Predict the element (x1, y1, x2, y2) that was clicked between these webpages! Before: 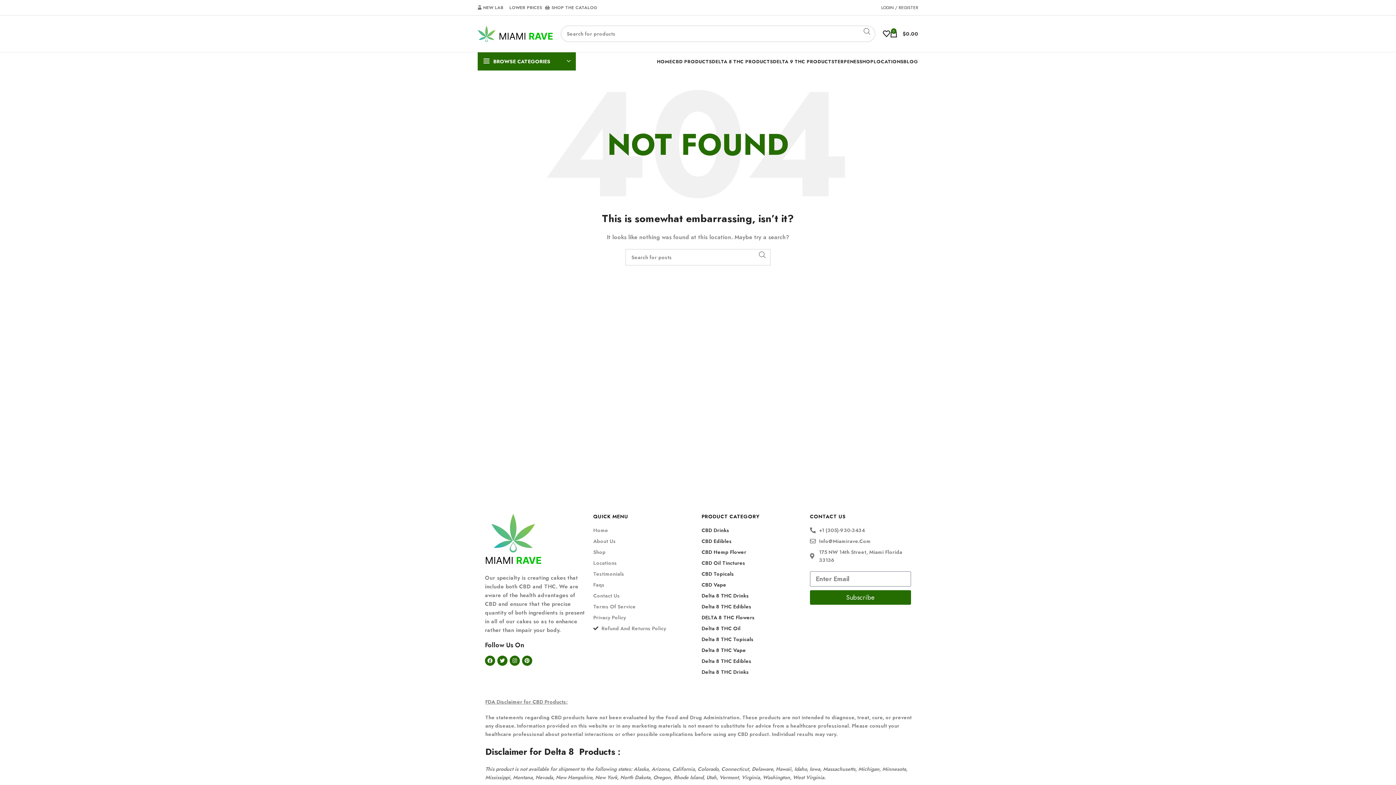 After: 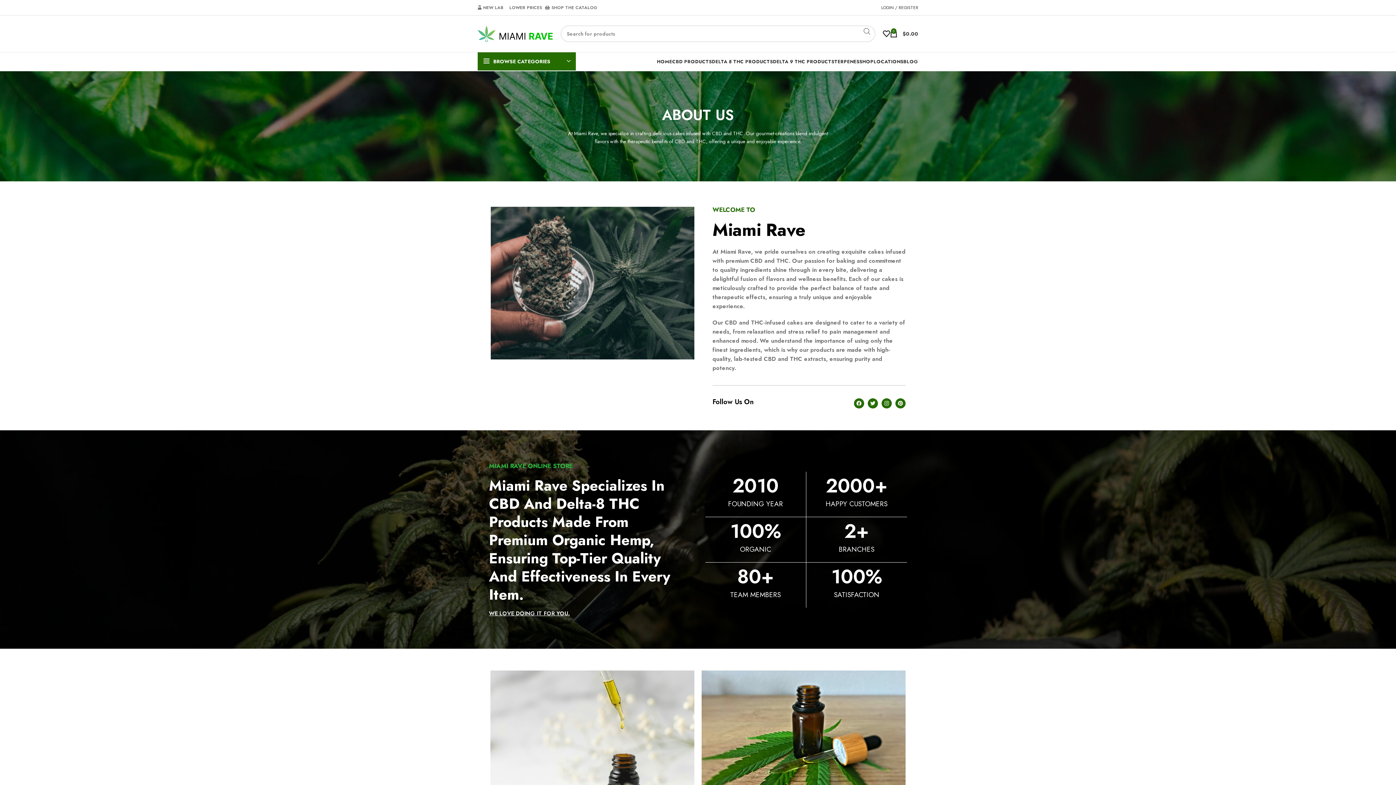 Action: bbox: (593, 537, 694, 545) label: About Us